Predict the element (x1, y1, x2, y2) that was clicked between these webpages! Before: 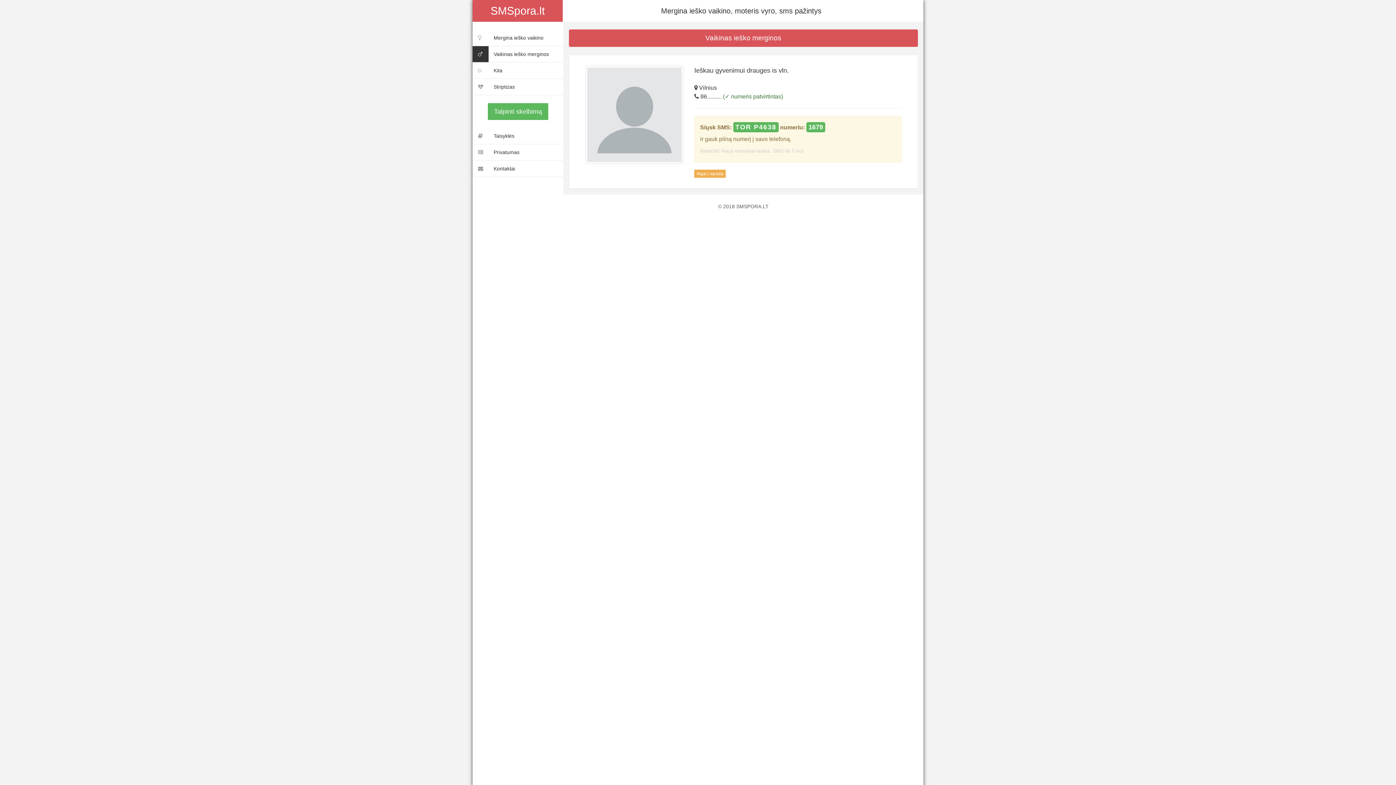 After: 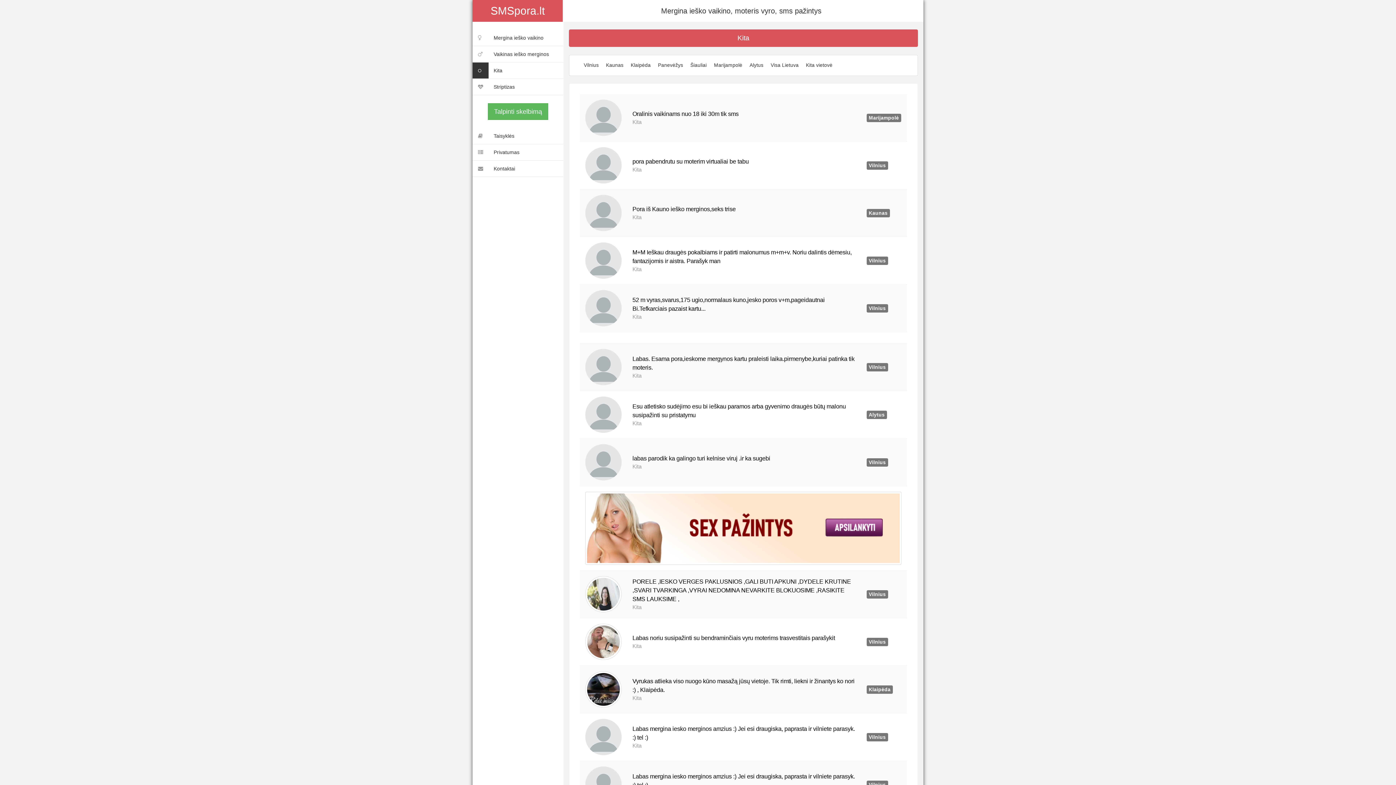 Action: bbox: (472, 62, 563, 78) label: Kita